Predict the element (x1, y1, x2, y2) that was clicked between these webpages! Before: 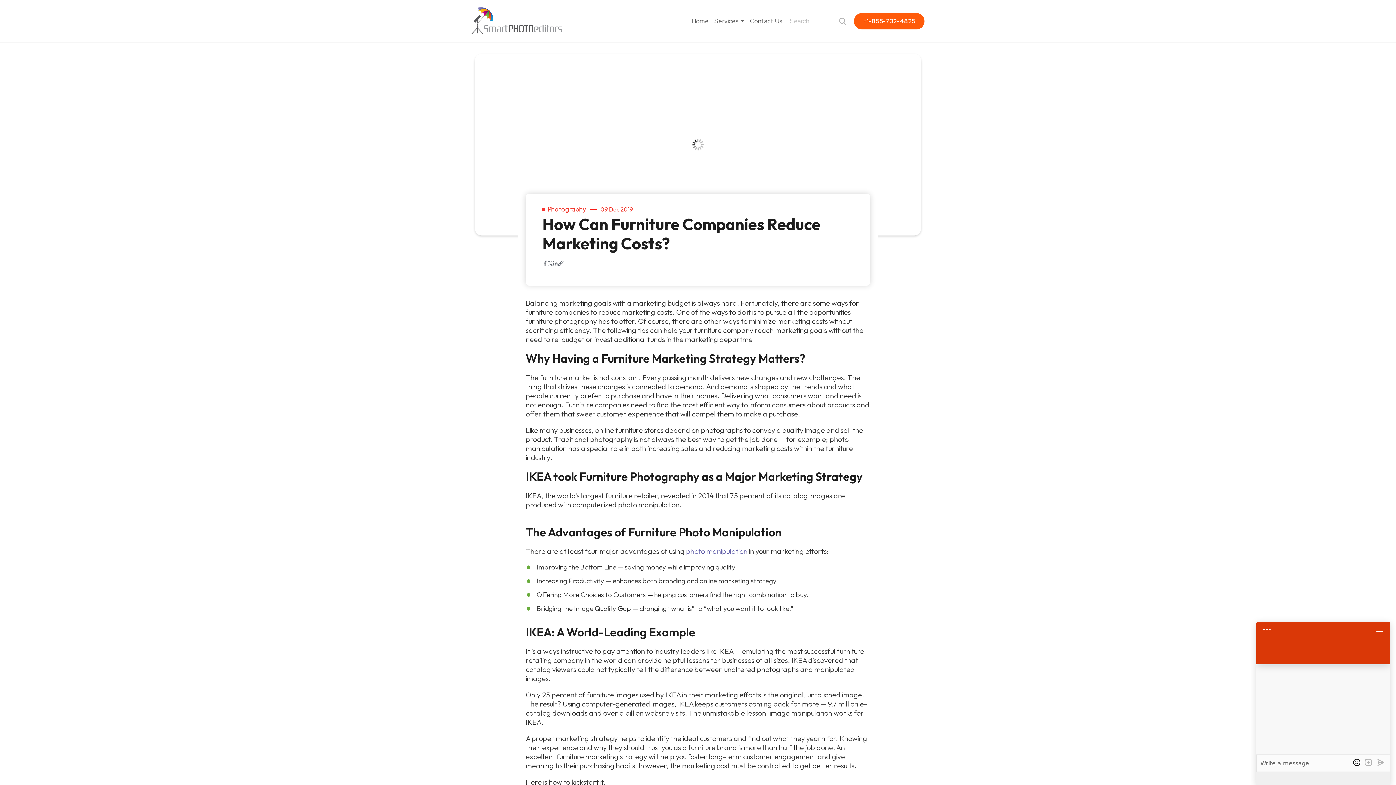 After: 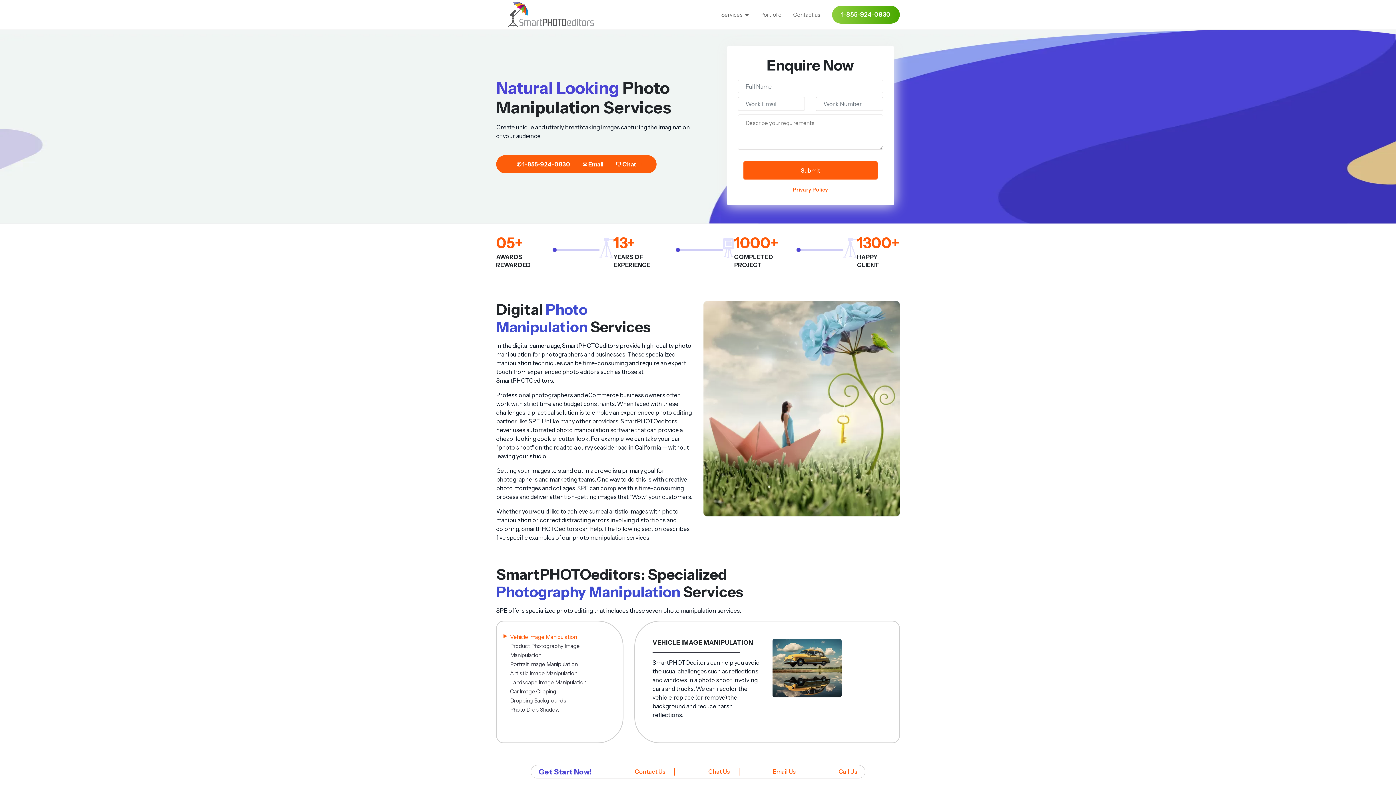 Action: label: photo manipulation bbox: (686, 546, 747, 556)